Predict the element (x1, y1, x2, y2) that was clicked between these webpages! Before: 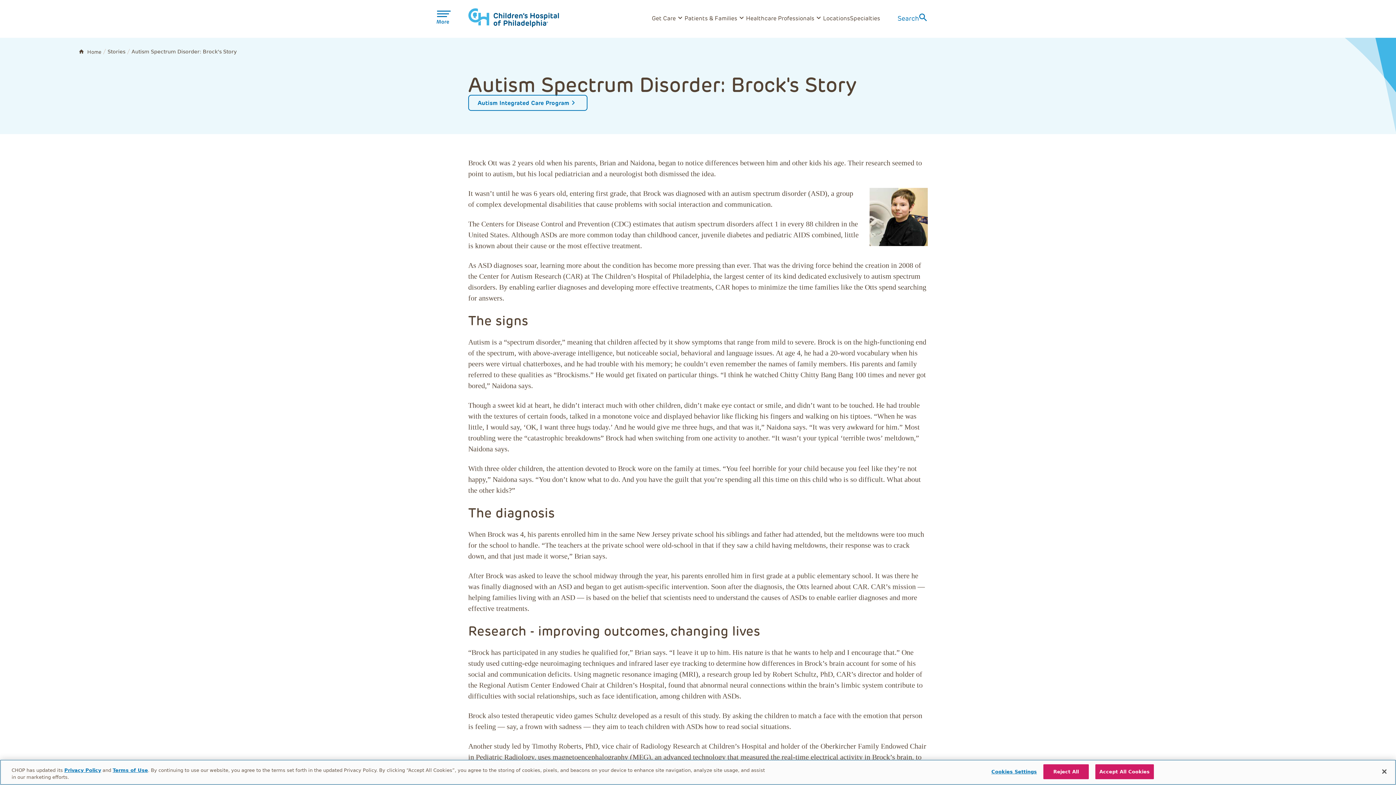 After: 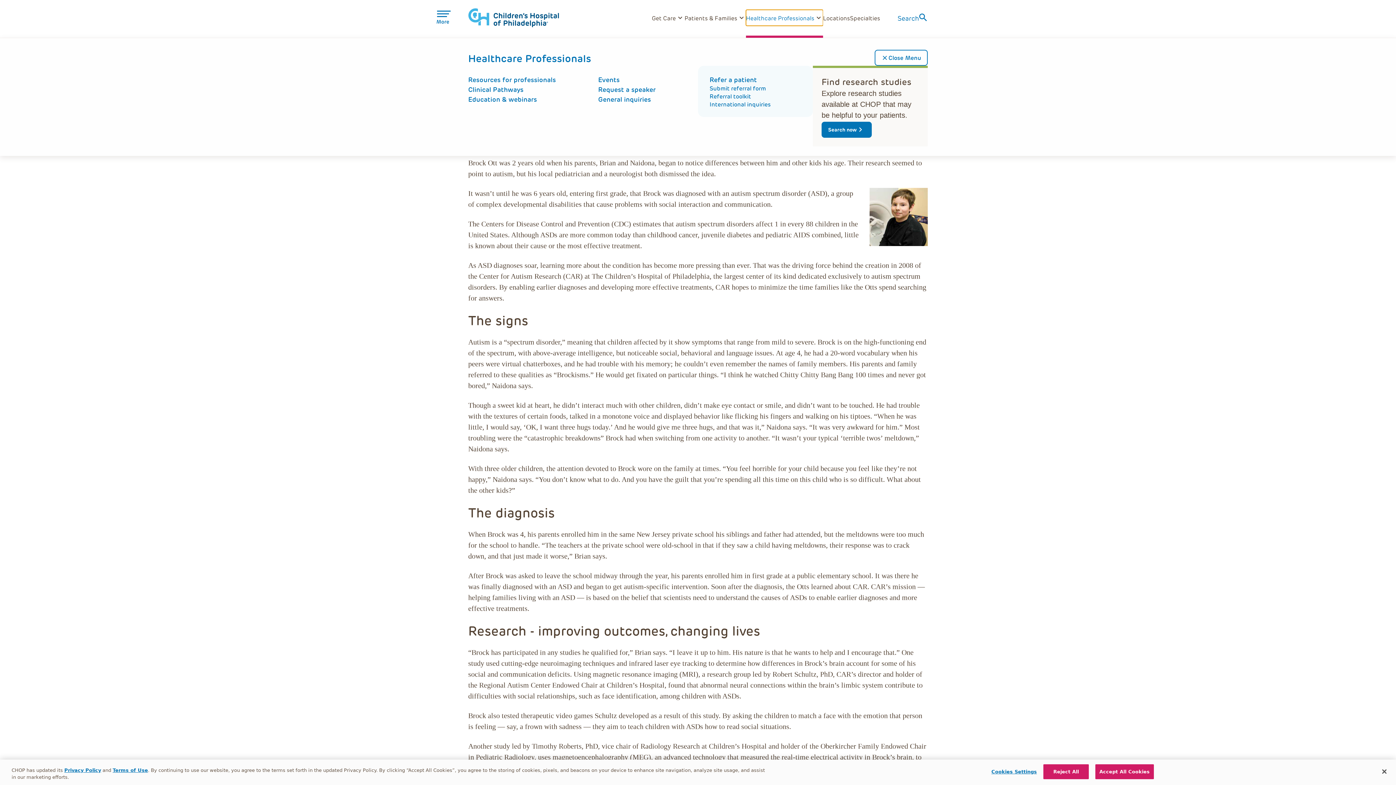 Action: label: Healthcare Professionals
Toggle sub-navigation bbox: (746, 9, 823, 25)